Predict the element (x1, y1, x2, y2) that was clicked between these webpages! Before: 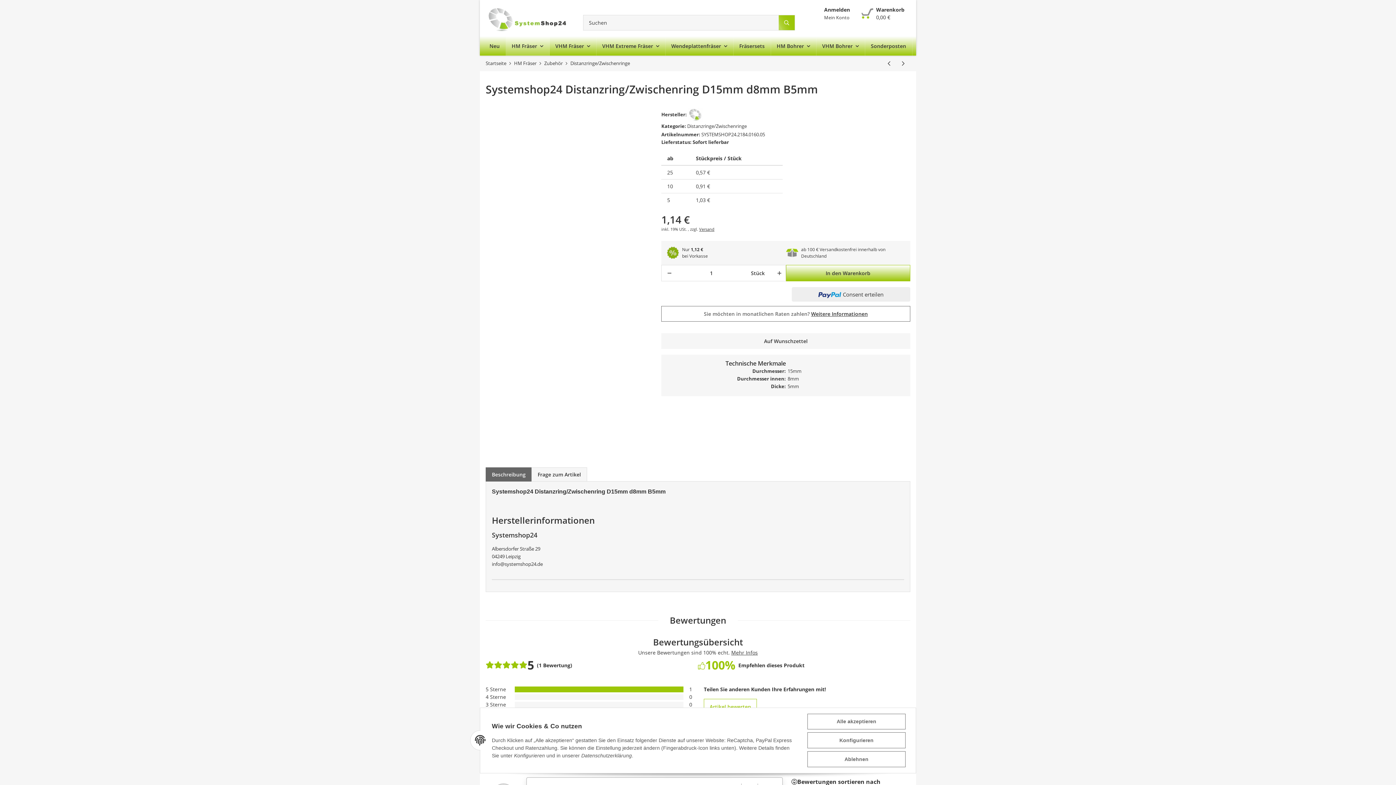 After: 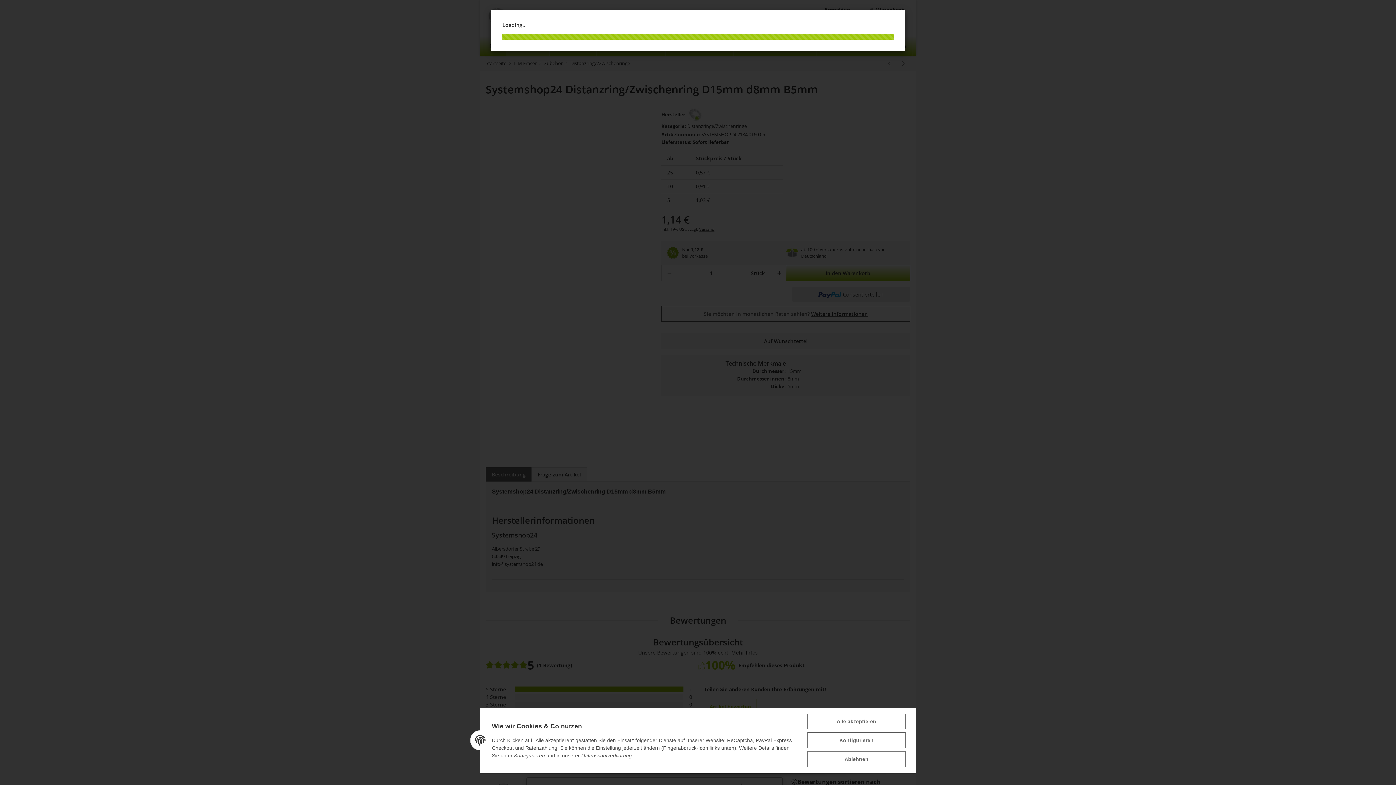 Action: bbox: (731, 649, 758, 656) label: Mehr Infos